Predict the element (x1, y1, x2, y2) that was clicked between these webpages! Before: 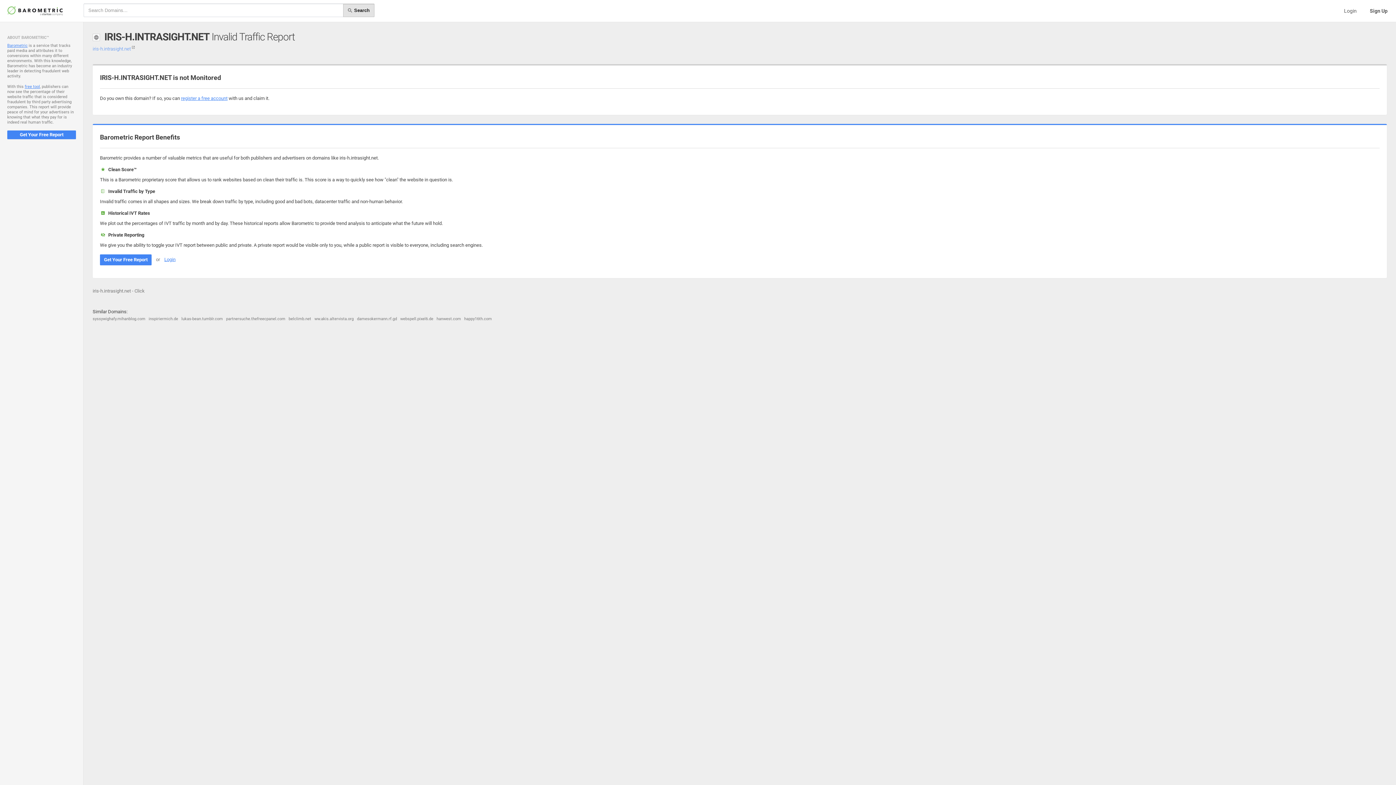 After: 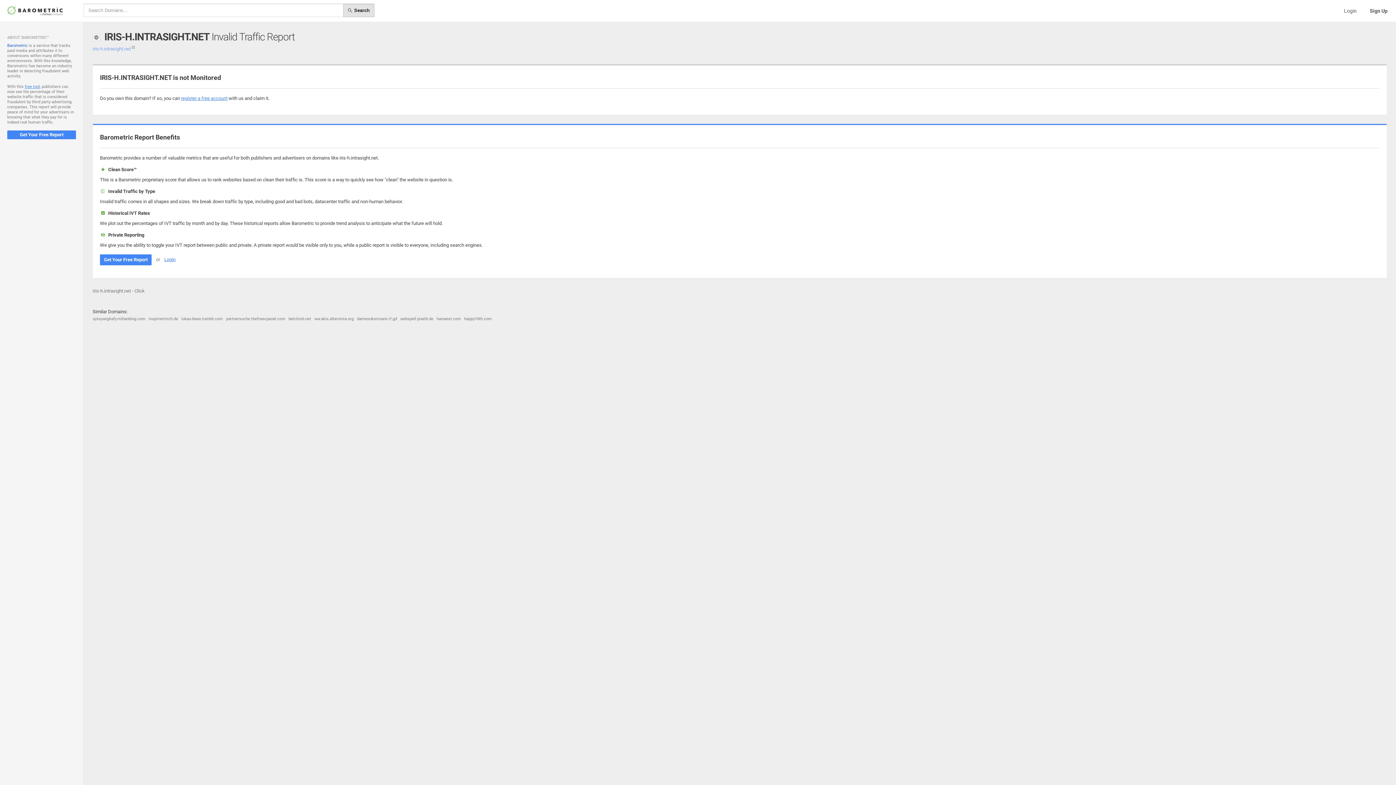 Action: bbox: (7, 43, 27, 48) label: Barometric